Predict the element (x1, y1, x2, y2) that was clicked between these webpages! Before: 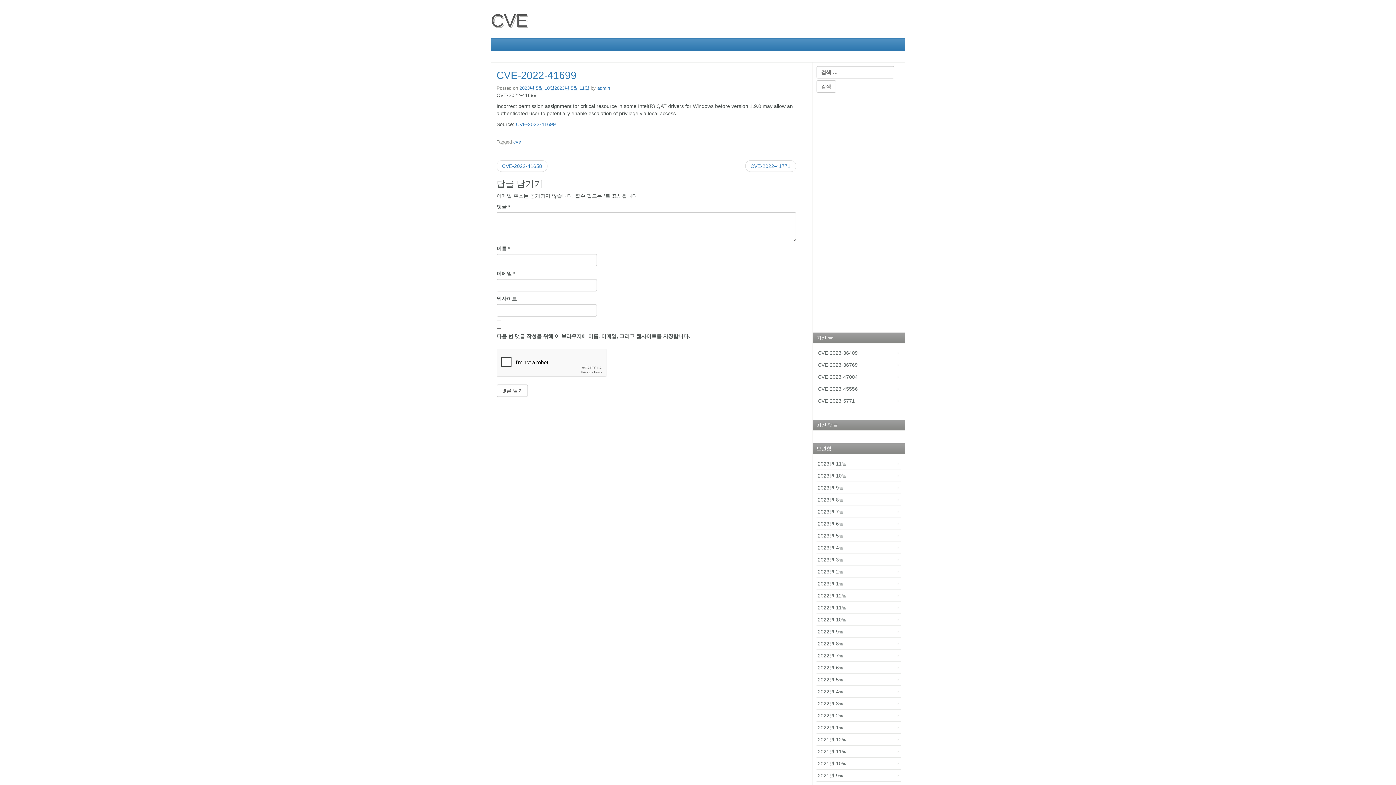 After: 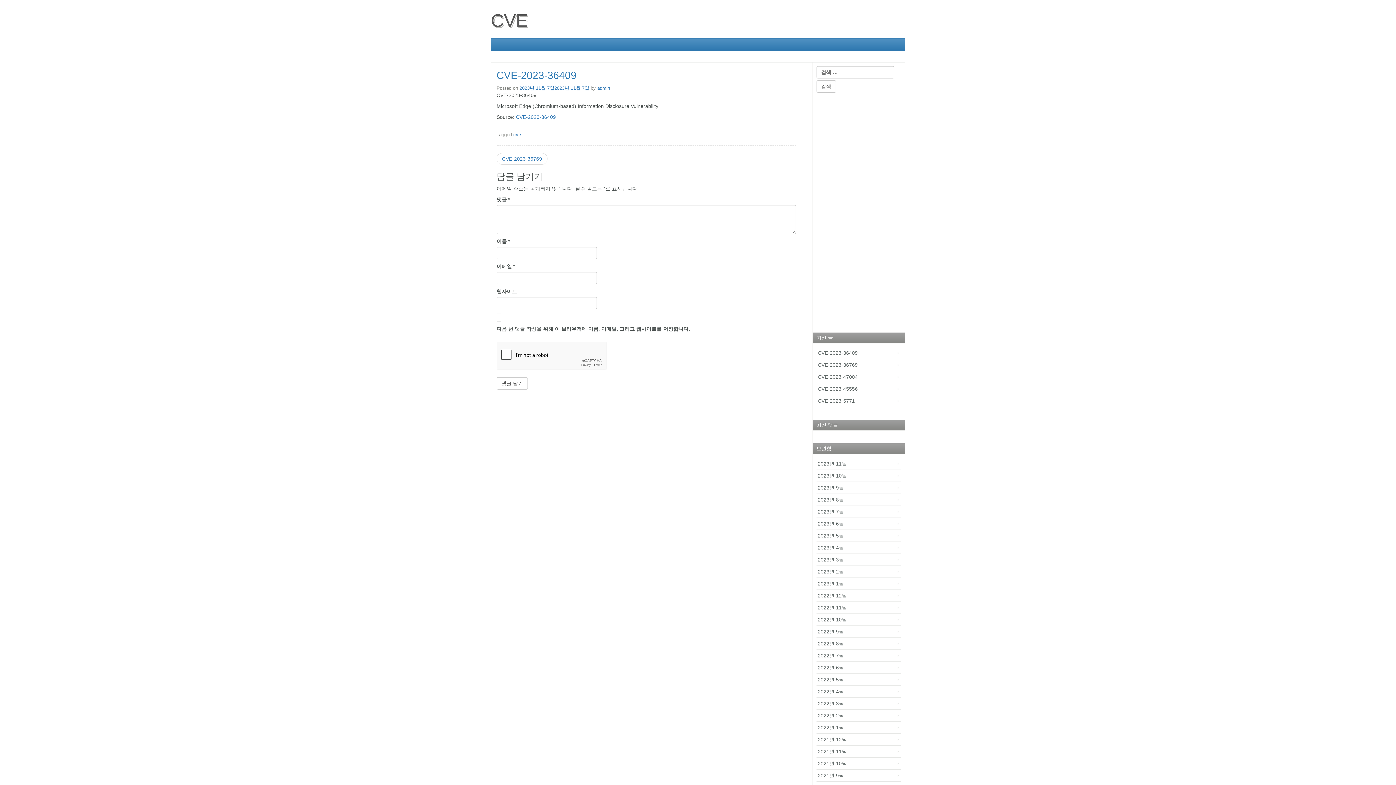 Action: label: CVE-2023-36409 bbox: (816, 347, 901, 359)